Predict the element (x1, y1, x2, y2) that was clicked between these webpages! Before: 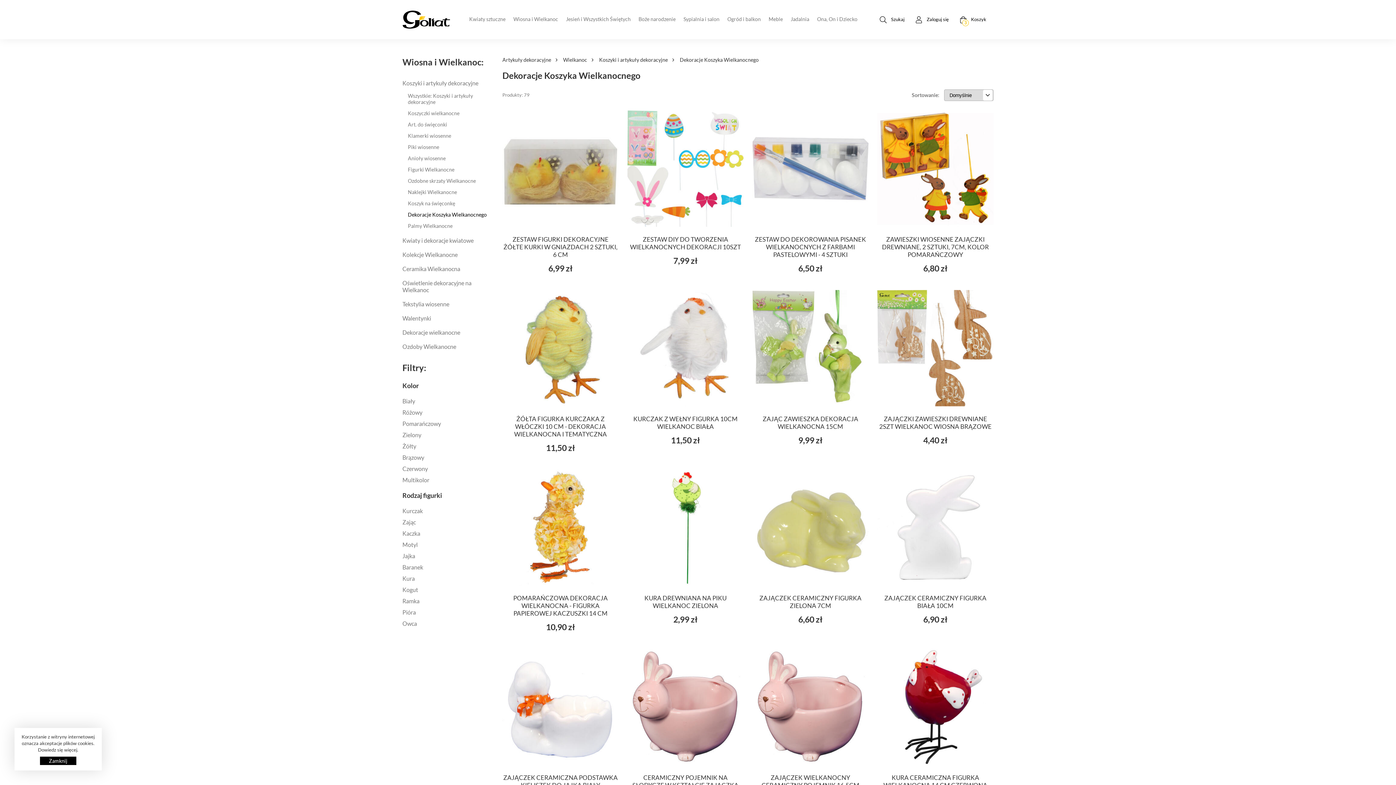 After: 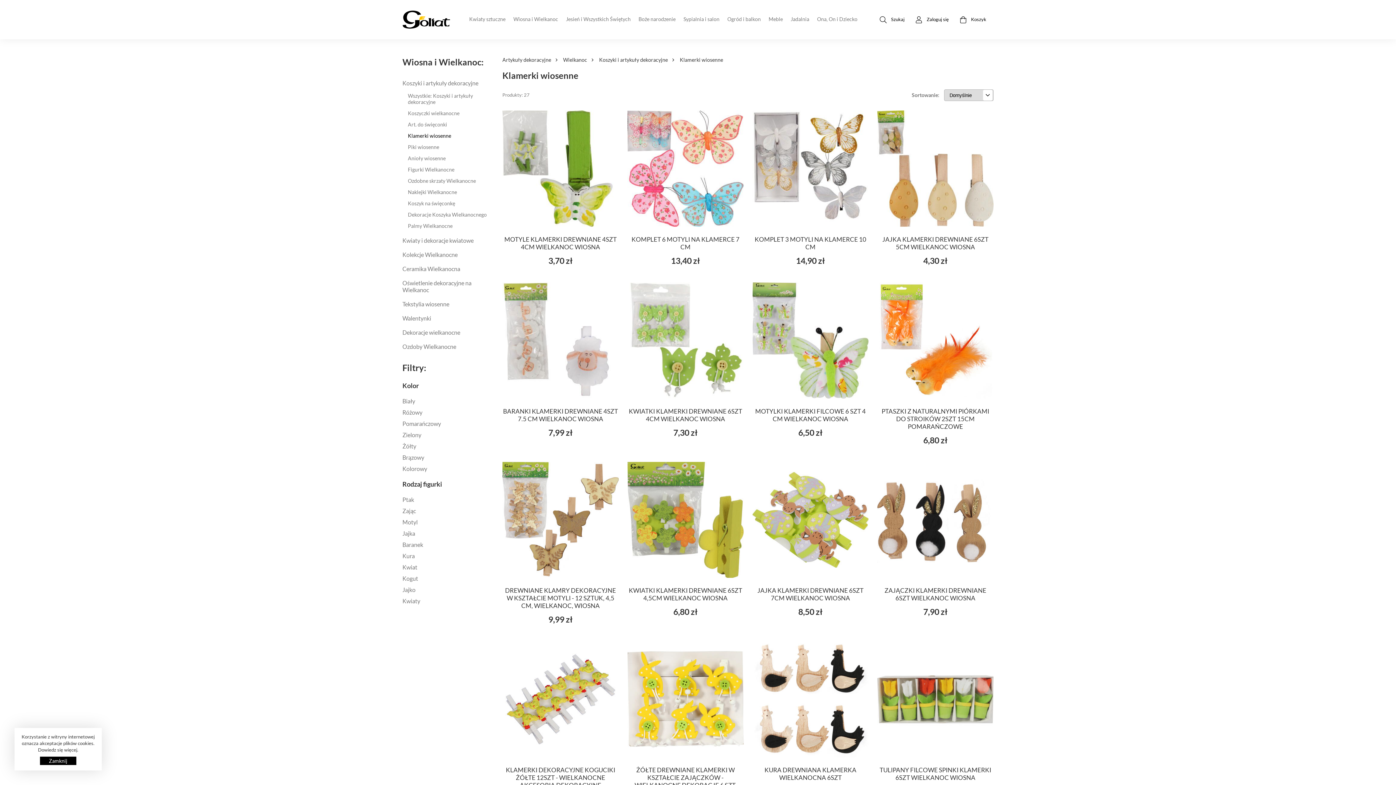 Action: bbox: (408, 130, 493, 141) label: Klamerki wiosenne